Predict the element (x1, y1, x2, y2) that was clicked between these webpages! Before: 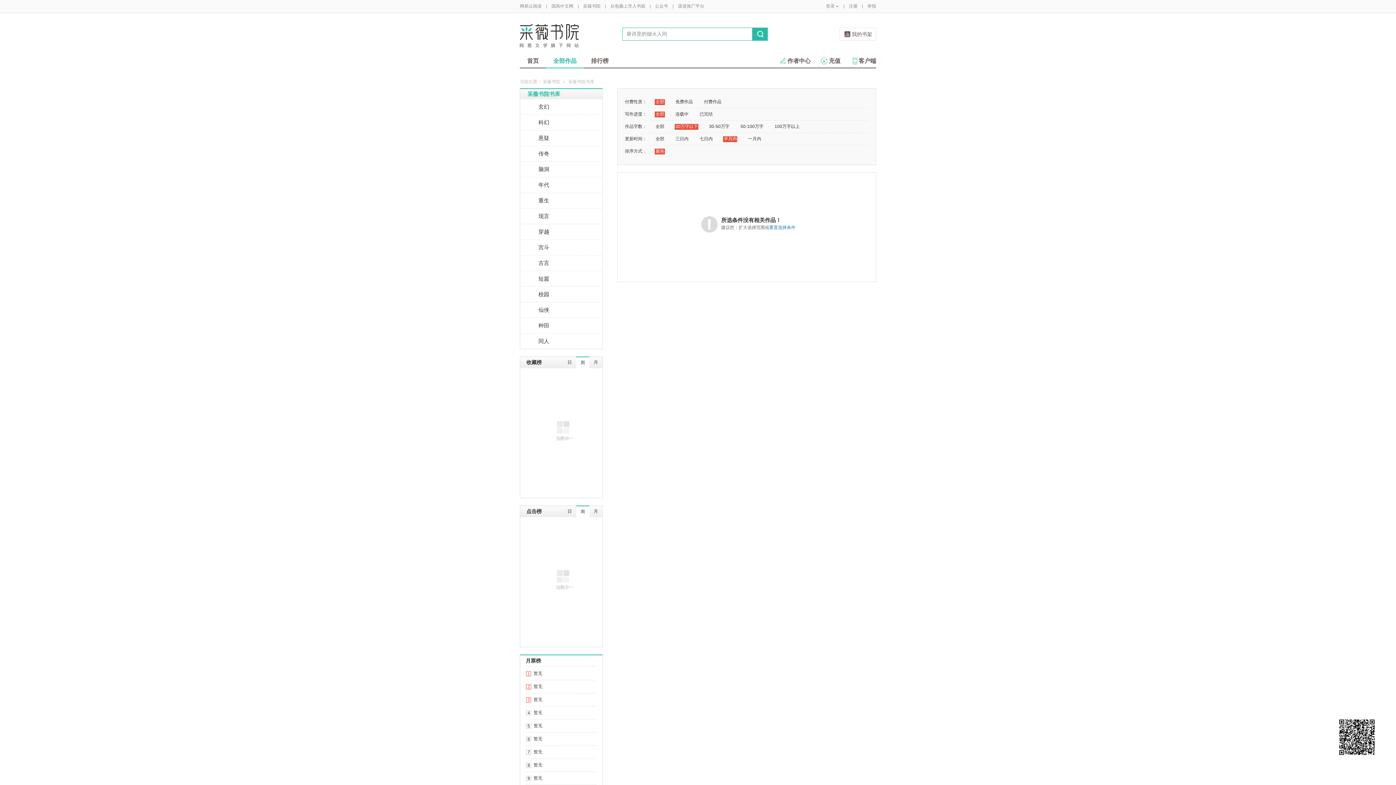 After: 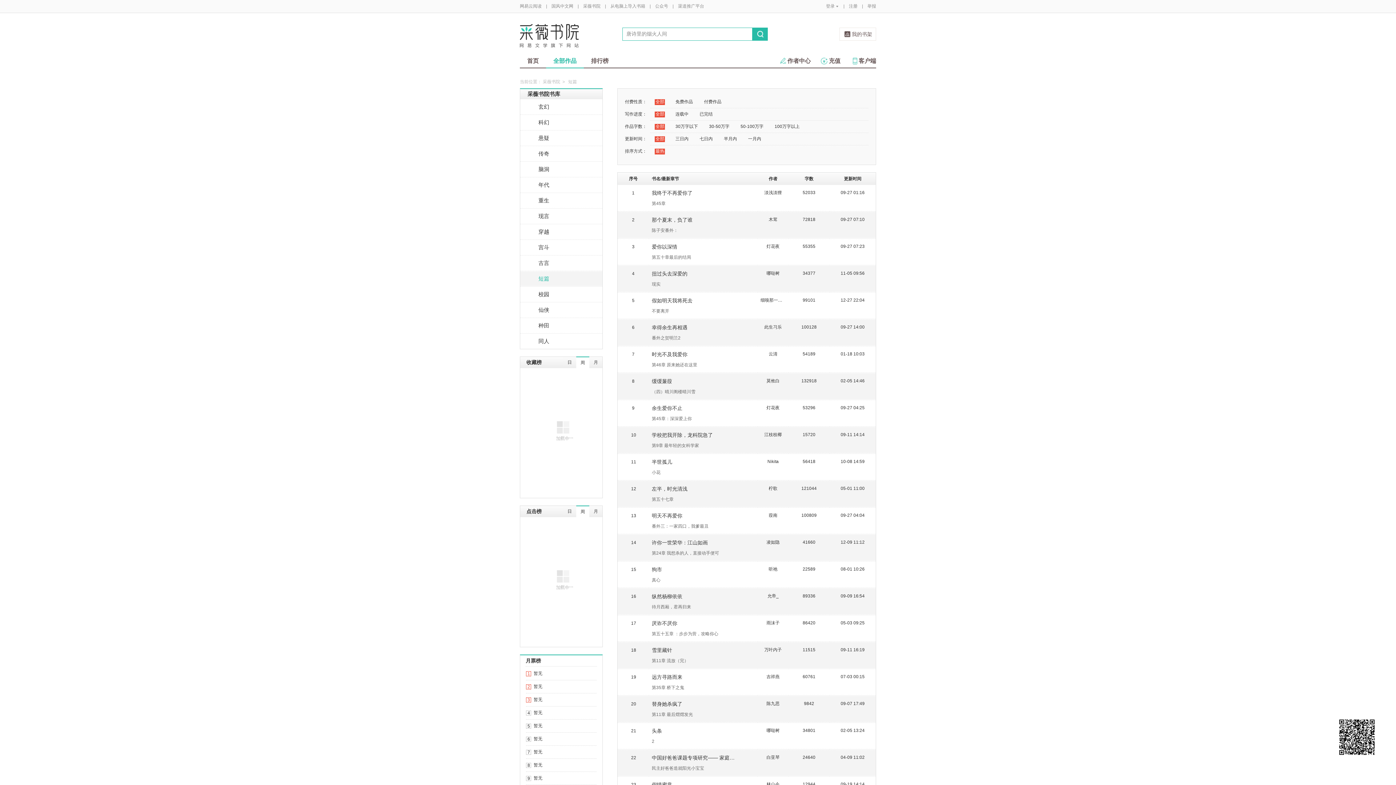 Action: label: 短篇 bbox: (520, 271, 602, 286)